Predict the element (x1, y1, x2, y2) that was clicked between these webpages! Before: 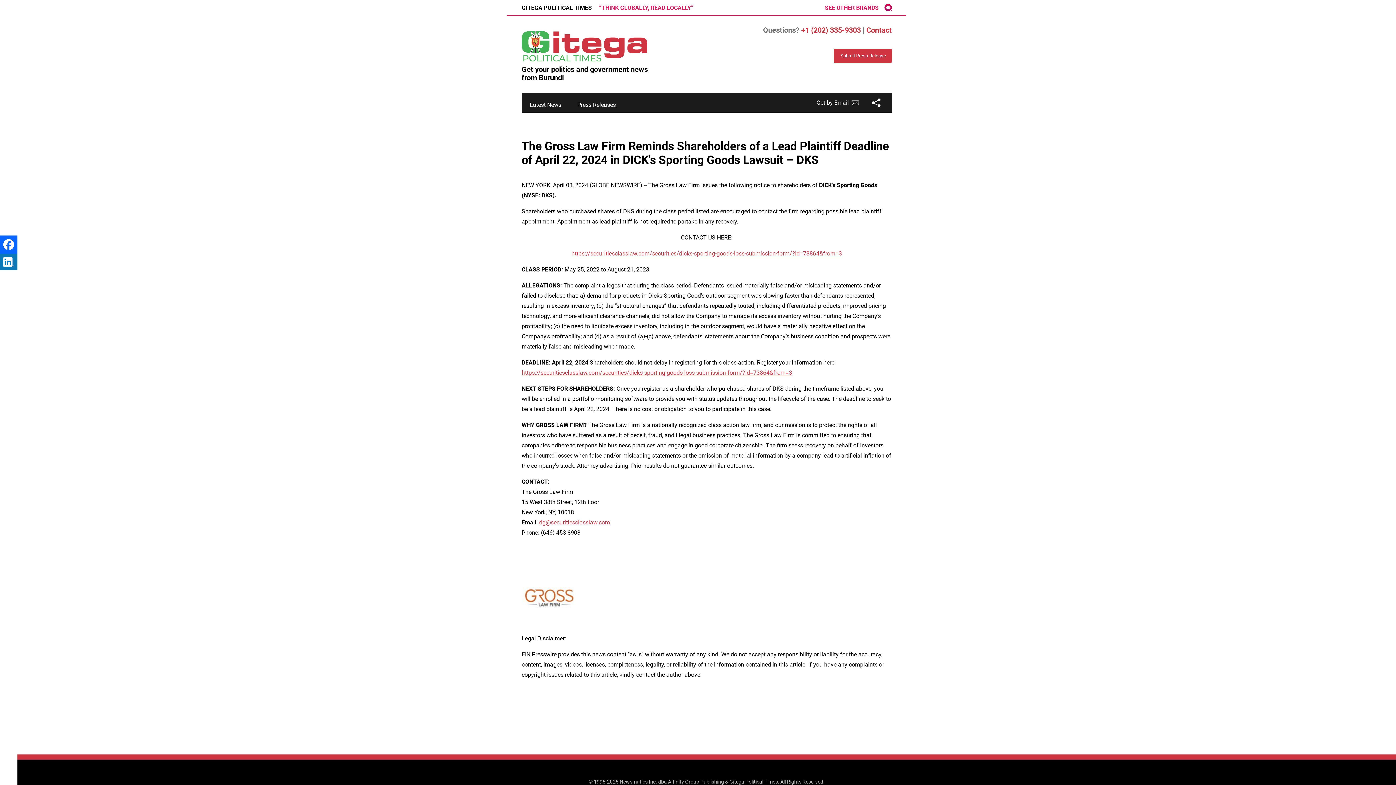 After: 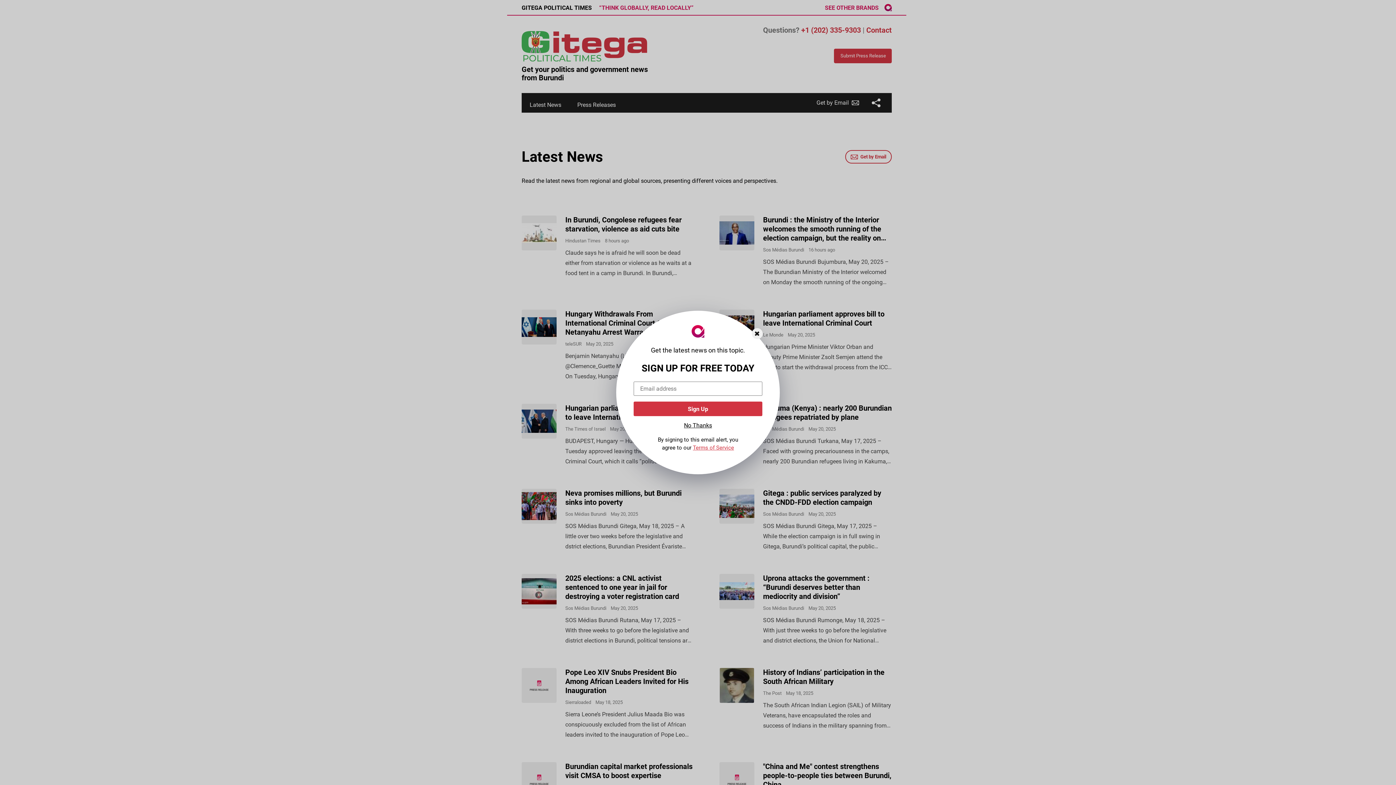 Action: label: Latest News bbox: (529, 101, 561, 108)